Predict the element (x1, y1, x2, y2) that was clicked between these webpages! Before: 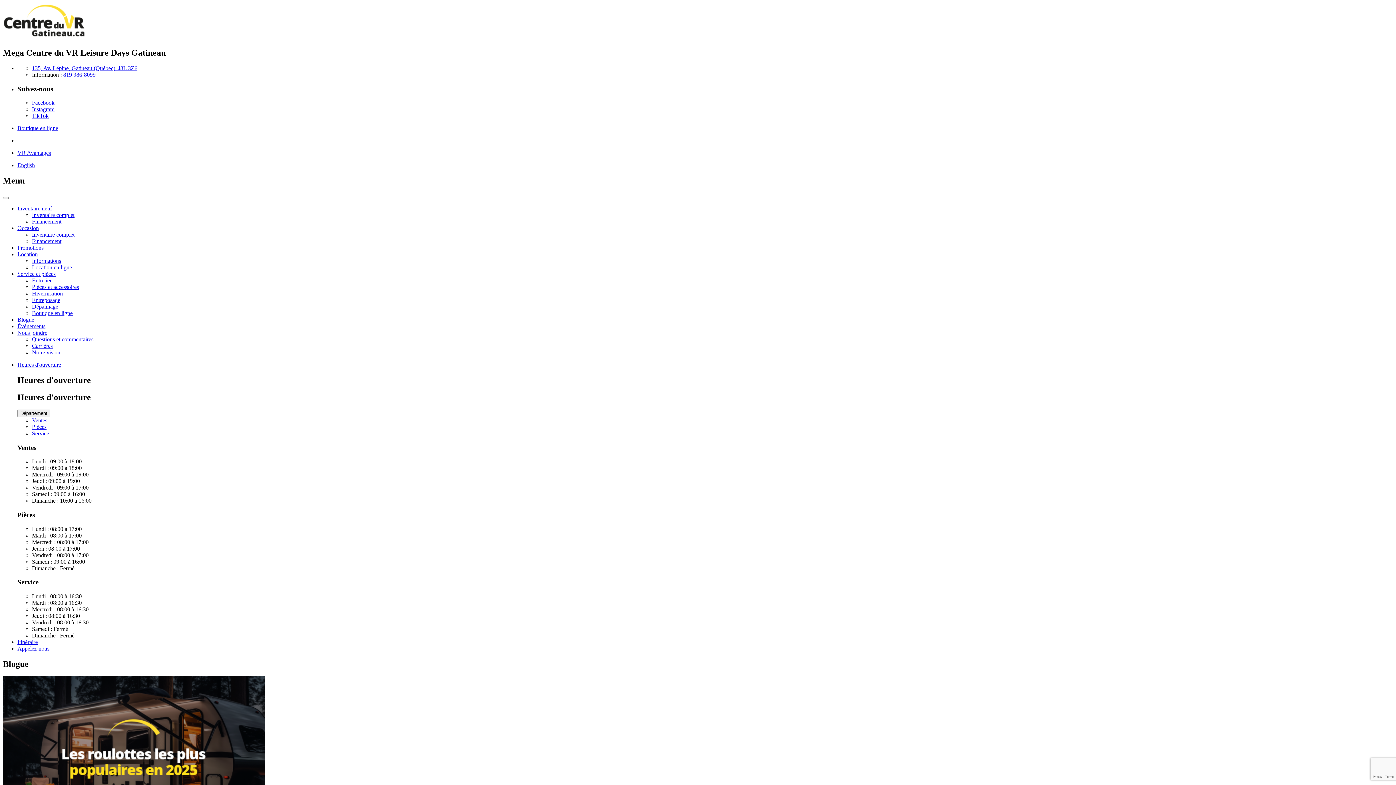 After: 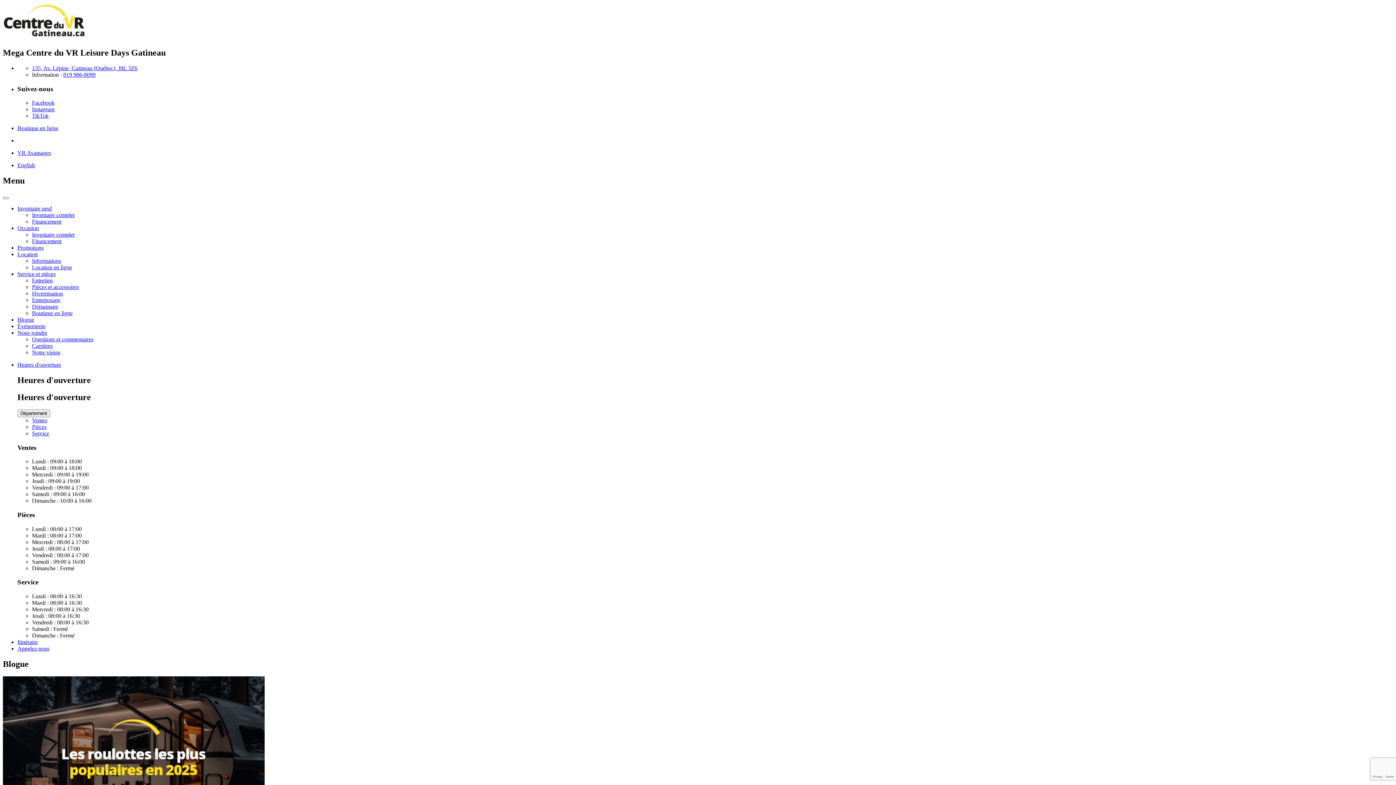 Action: label: Boutique en ligne bbox: (17, 125, 58, 131)